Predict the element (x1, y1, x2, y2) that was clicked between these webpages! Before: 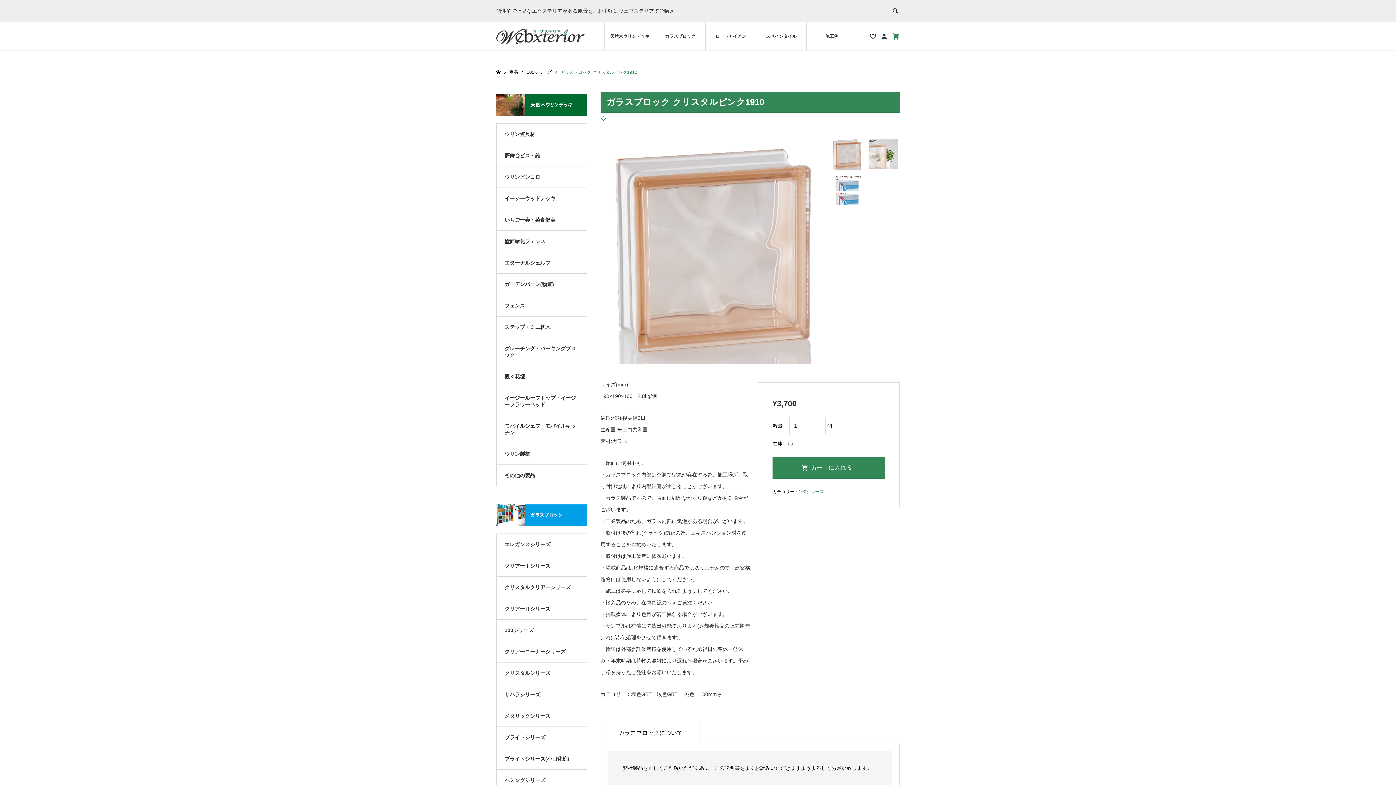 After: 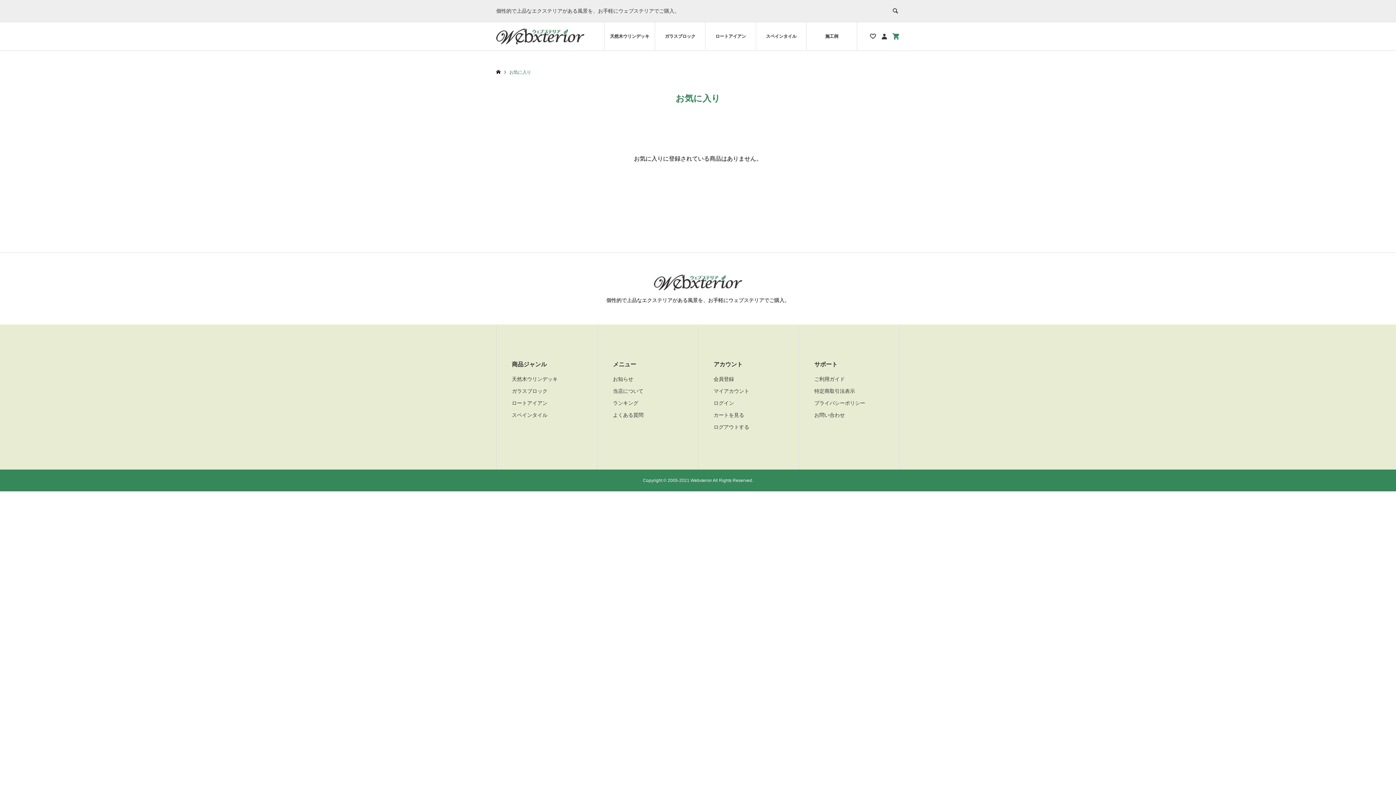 Action: bbox: (867, 21, 878, 50)